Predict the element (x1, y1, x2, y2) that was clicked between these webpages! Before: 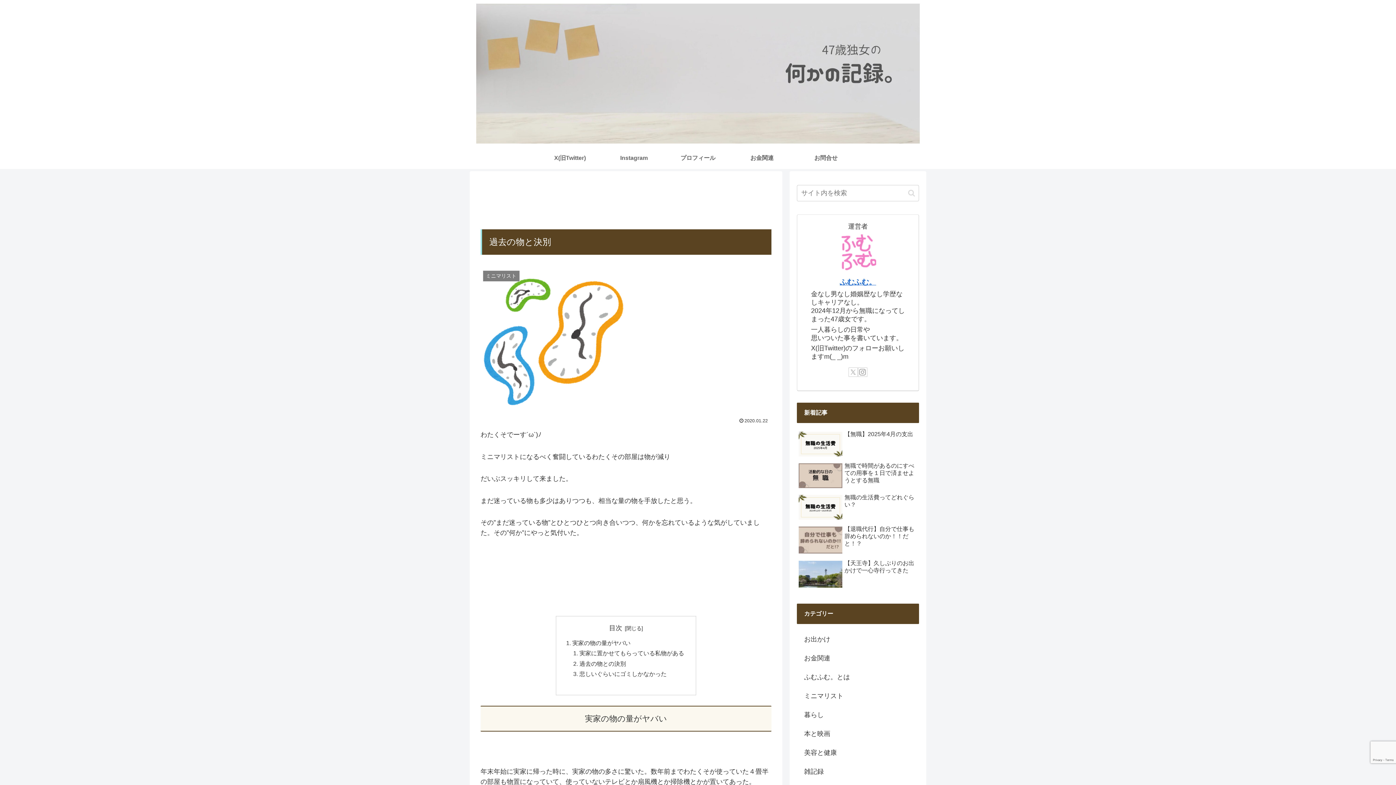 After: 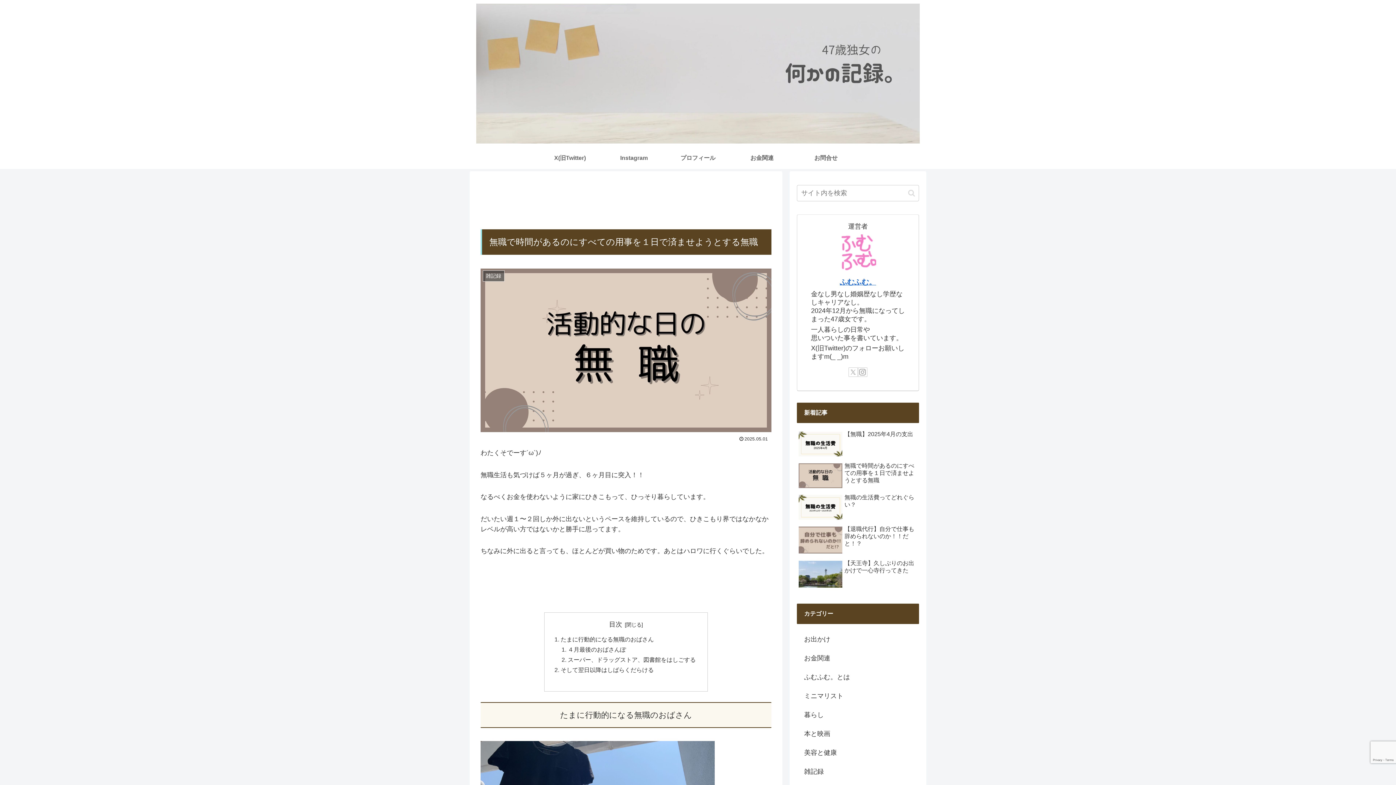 Action: label: 無職で時間があるのにすべての用事を１日で済ませようとする無職 bbox: (797, 460, 919, 492)